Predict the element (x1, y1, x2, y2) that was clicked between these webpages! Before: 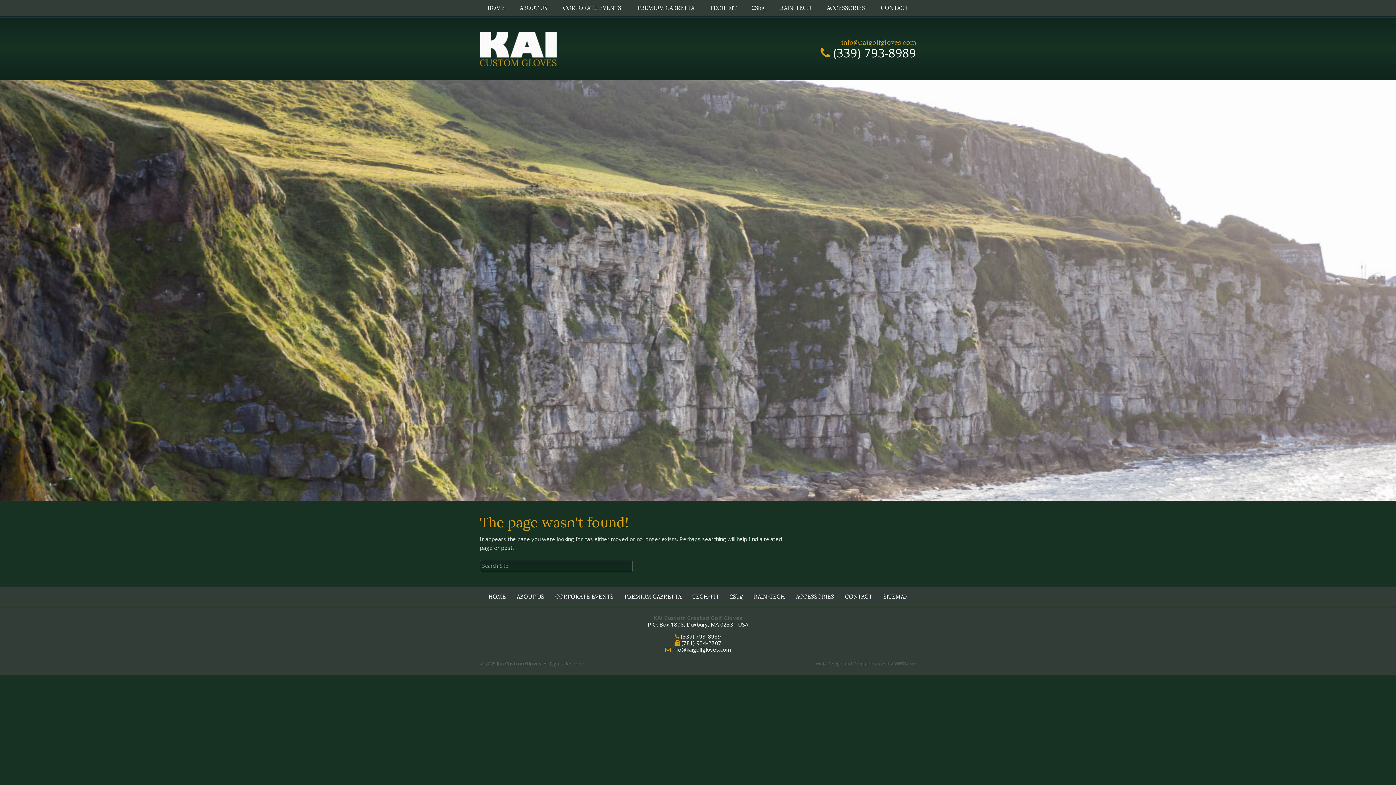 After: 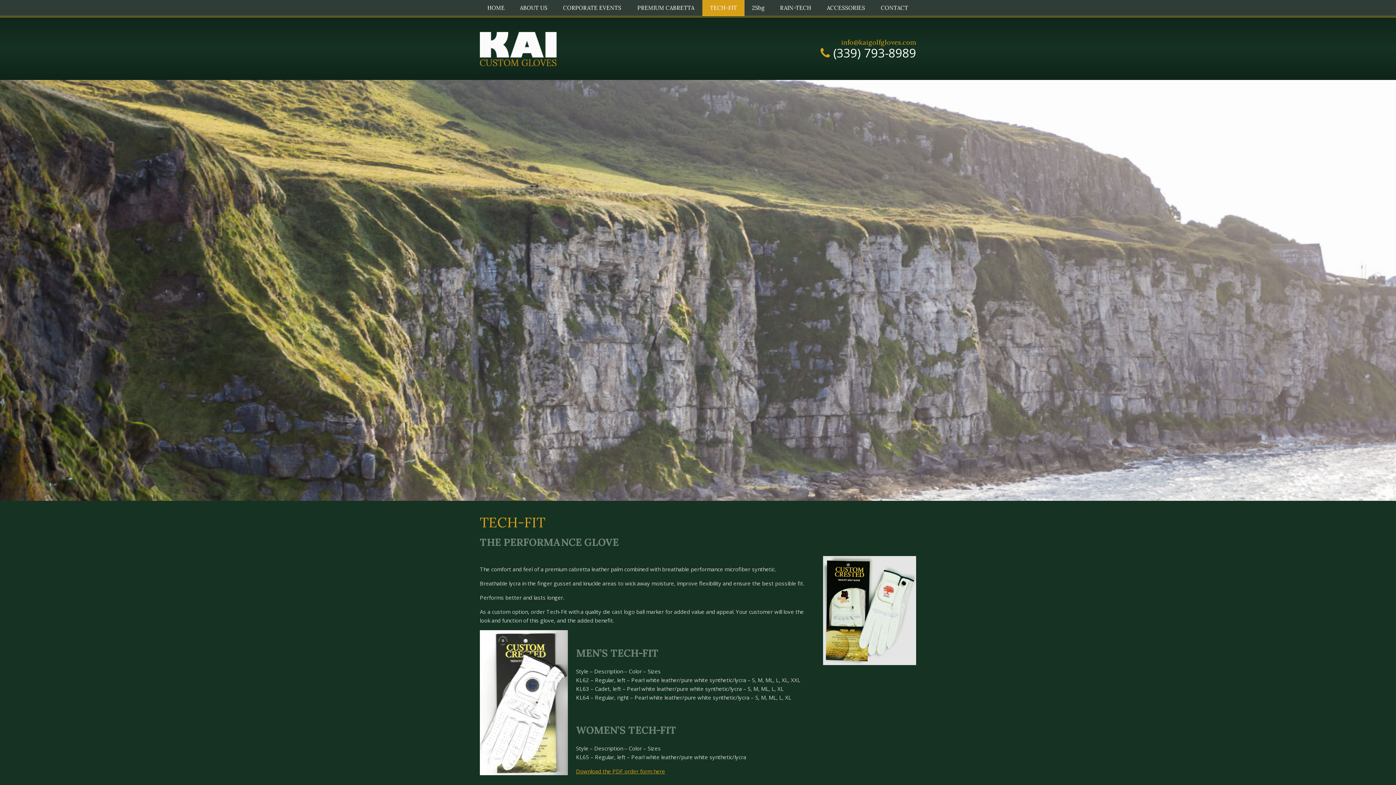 Action: label: TECH-FIT bbox: (687, 592, 724, 601)